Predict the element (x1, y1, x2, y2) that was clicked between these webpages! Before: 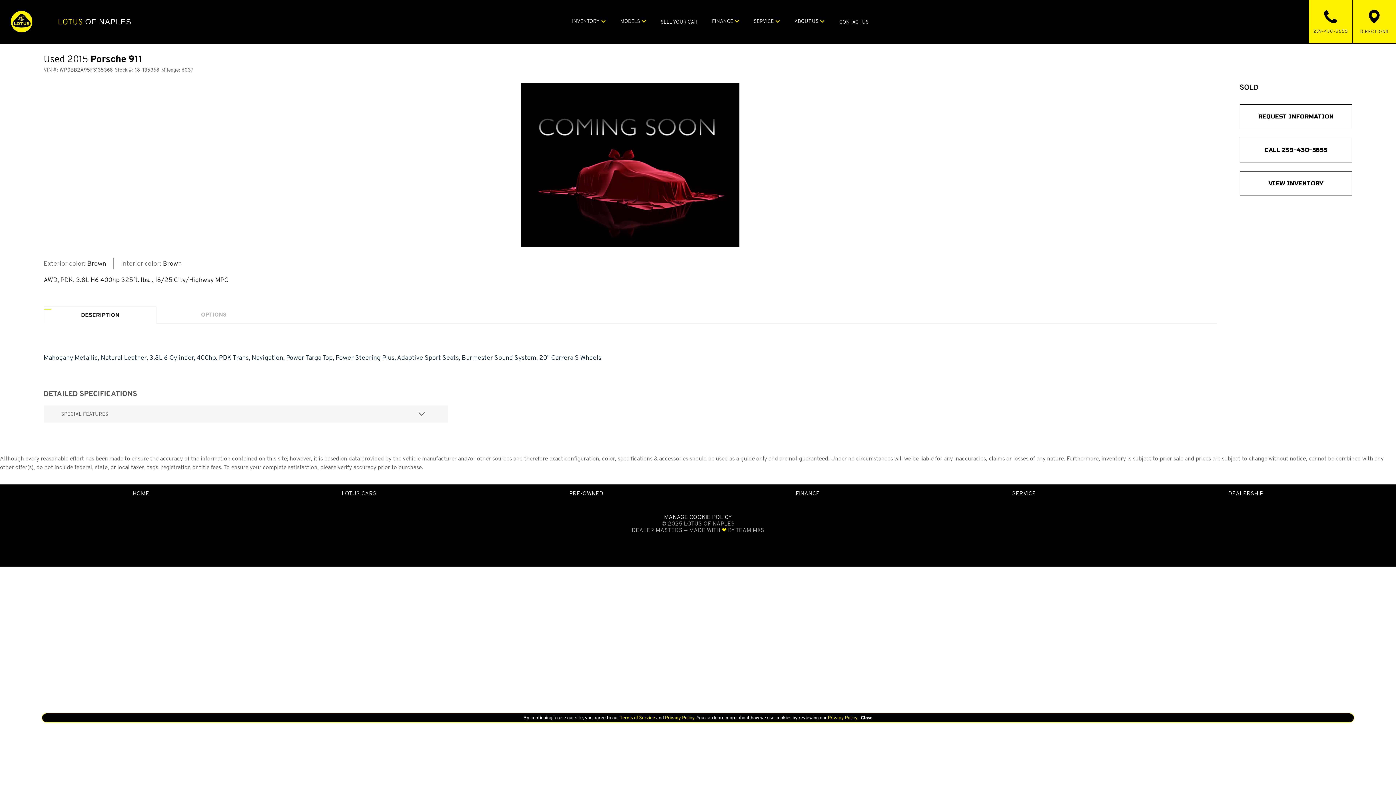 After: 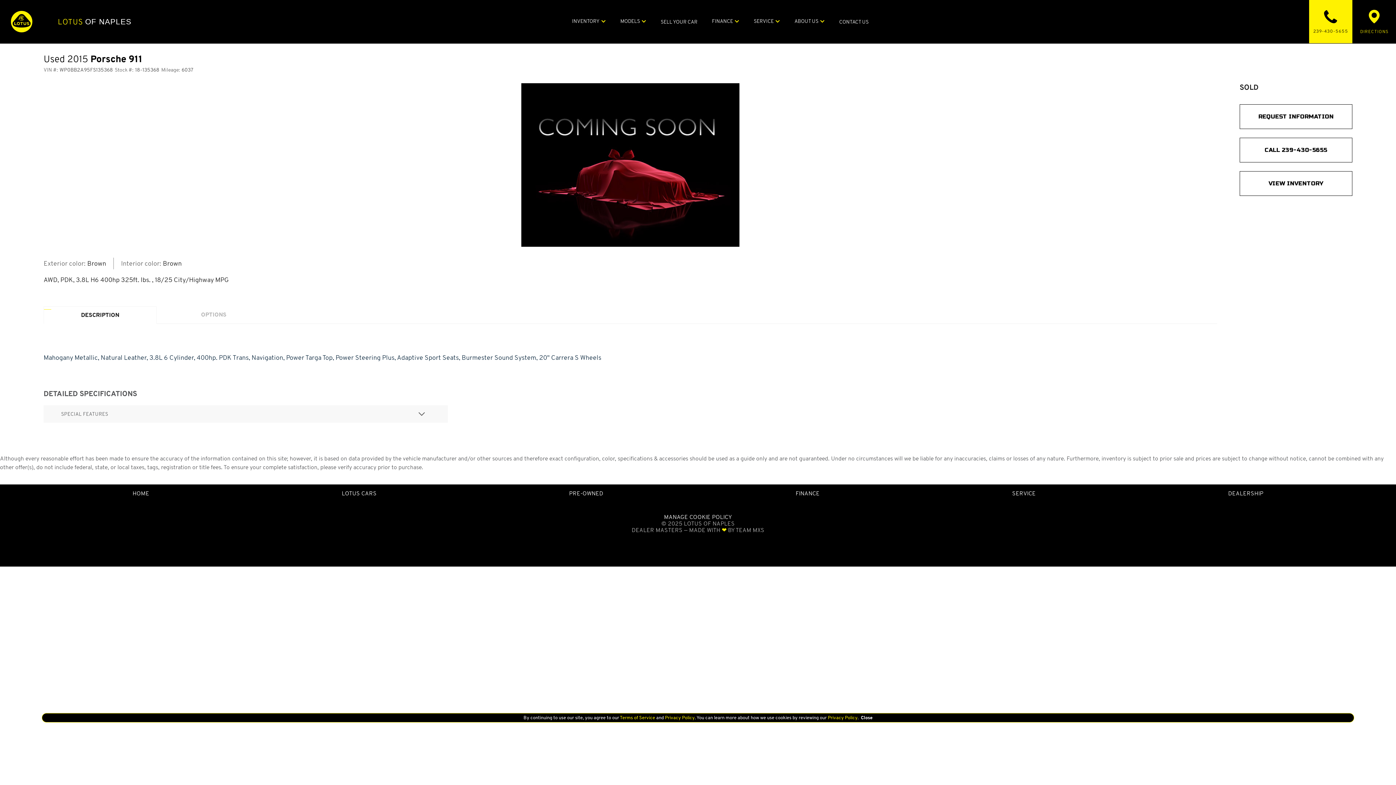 Action: label: DIRECTIONS bbox: (1353, 0, 1396, 43)